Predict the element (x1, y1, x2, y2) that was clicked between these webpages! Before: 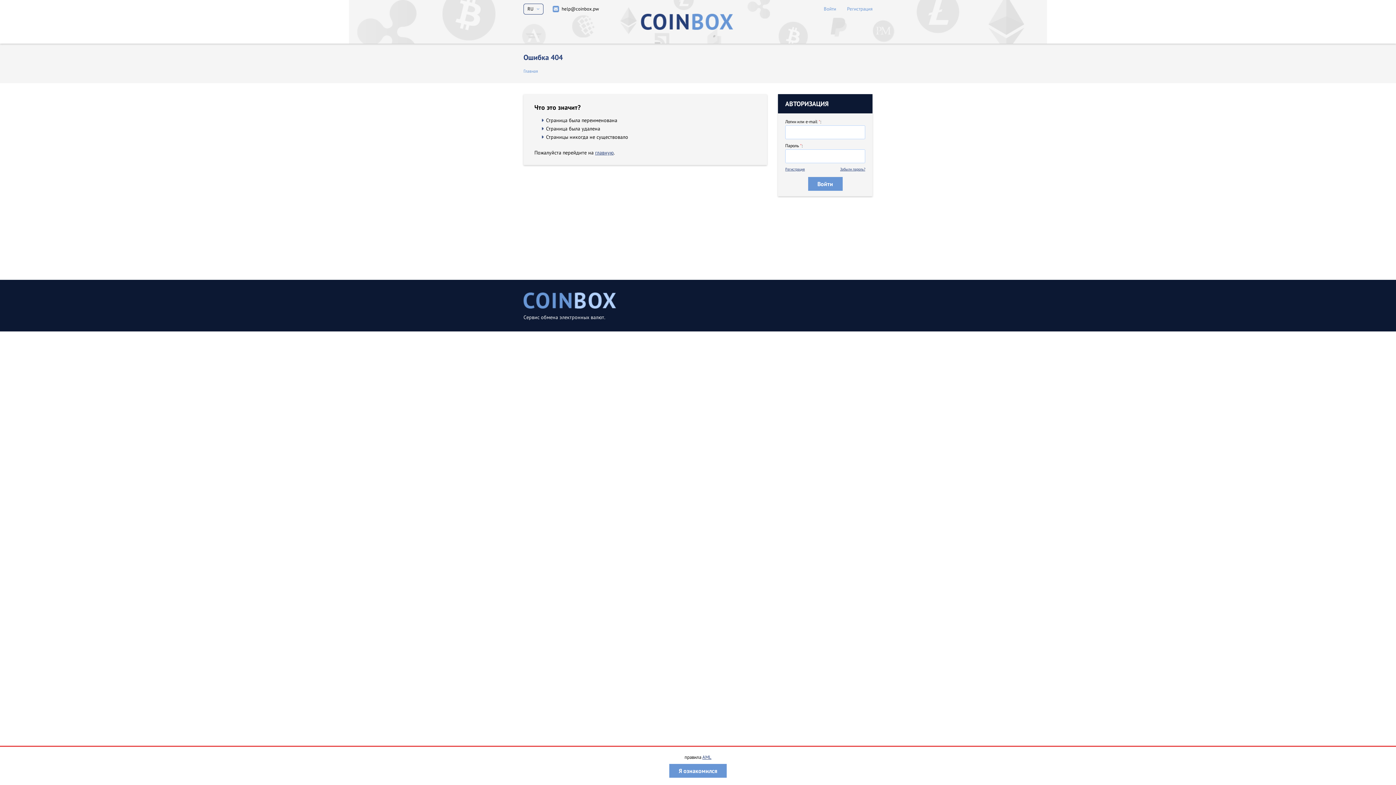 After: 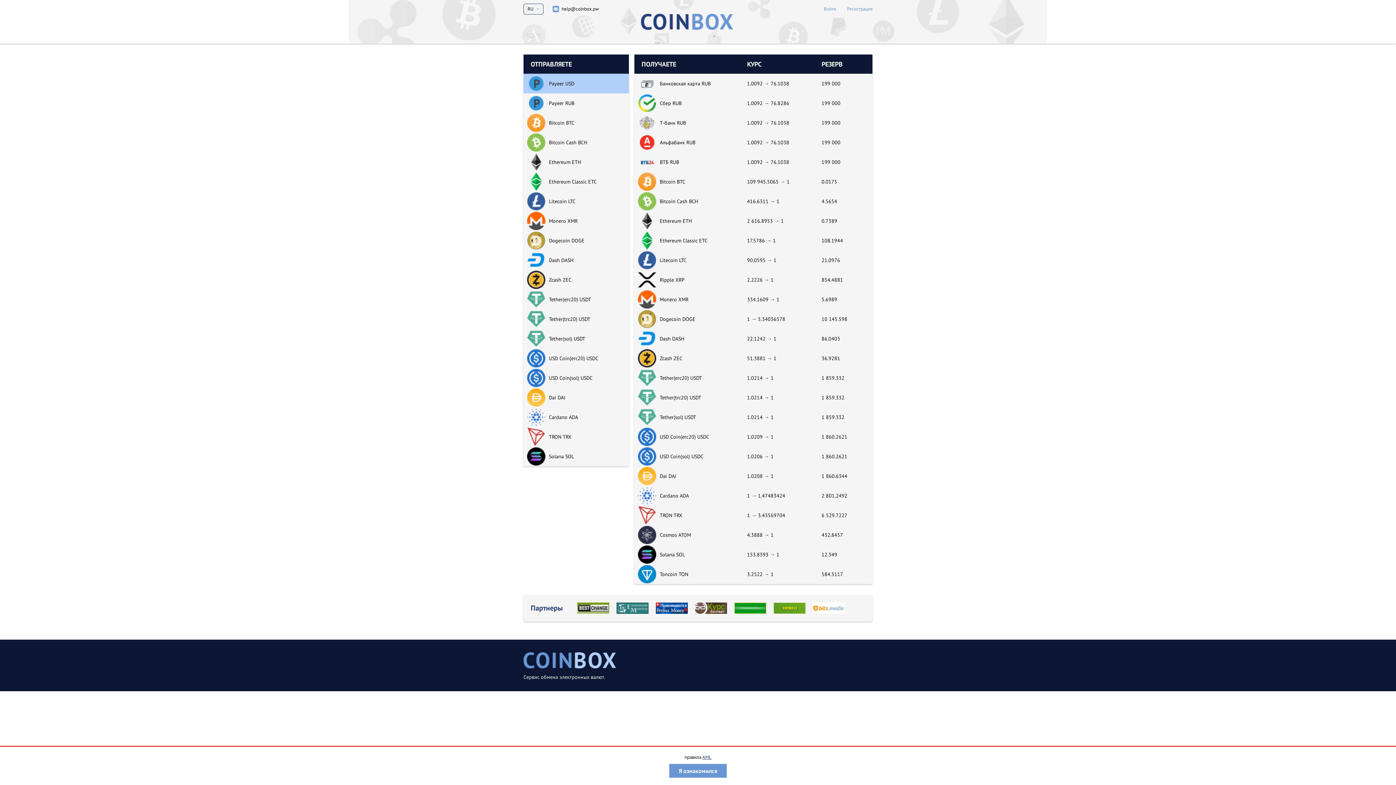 Action: bbox: (523, 68, 538, 73) label: Главная